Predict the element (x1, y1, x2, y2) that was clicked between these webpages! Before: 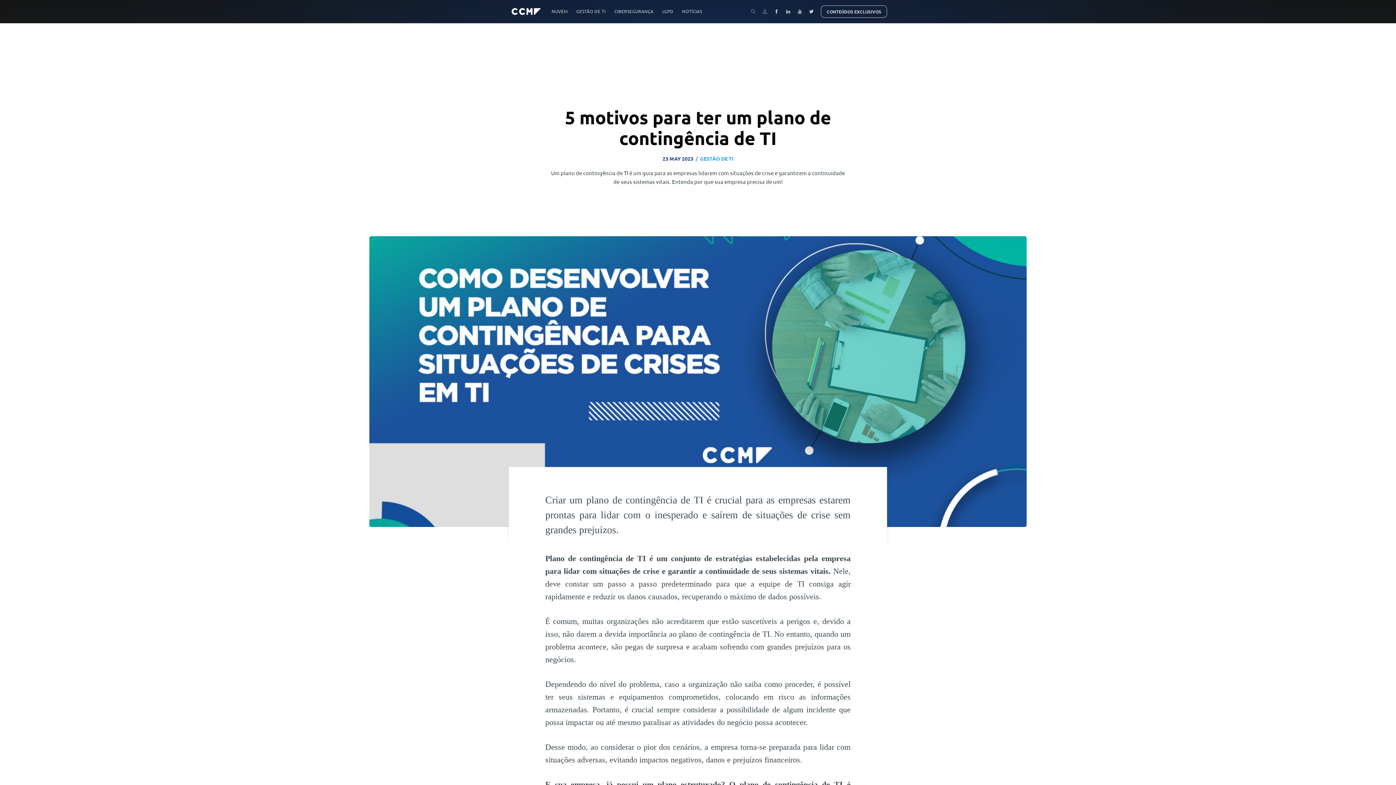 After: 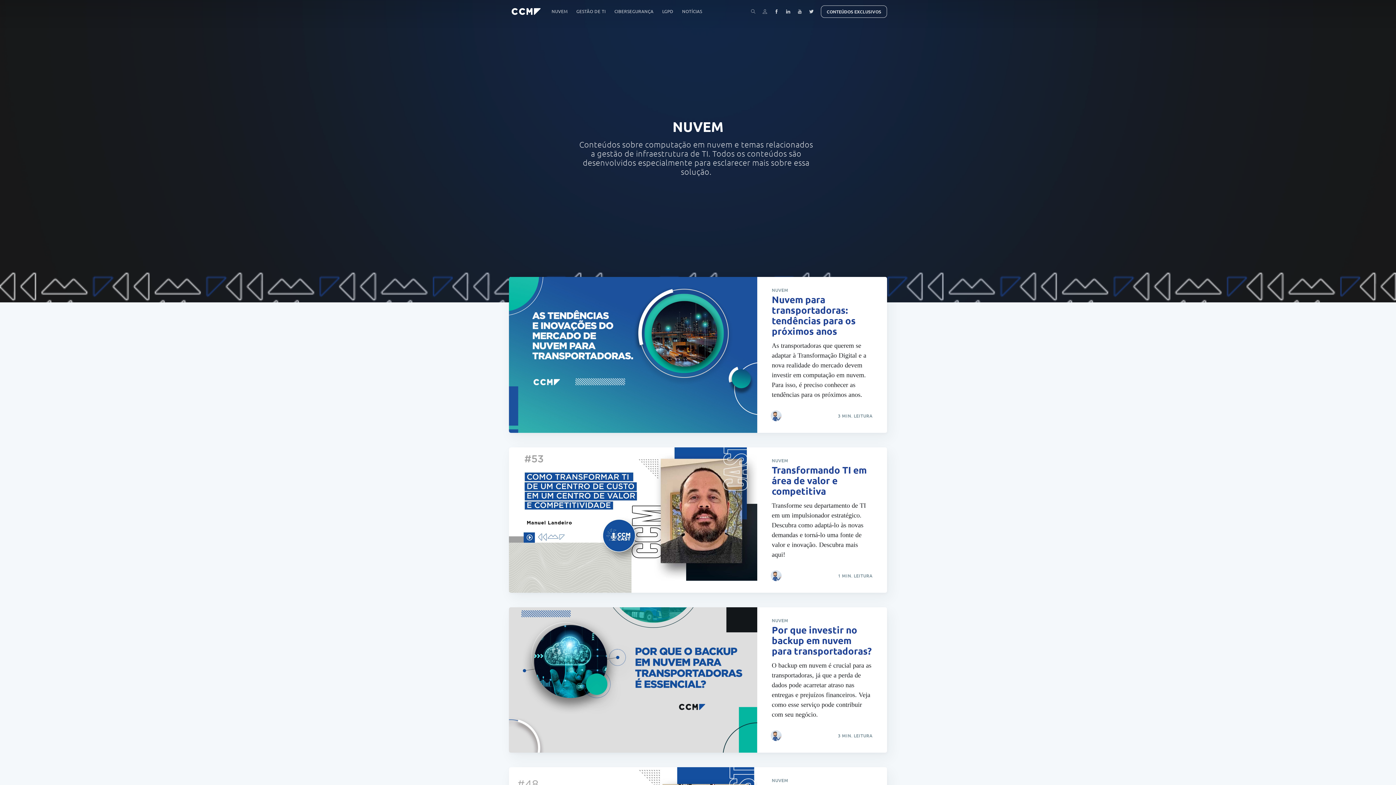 Action: label: NUVEM bbox: (547, 4, 572, 18)